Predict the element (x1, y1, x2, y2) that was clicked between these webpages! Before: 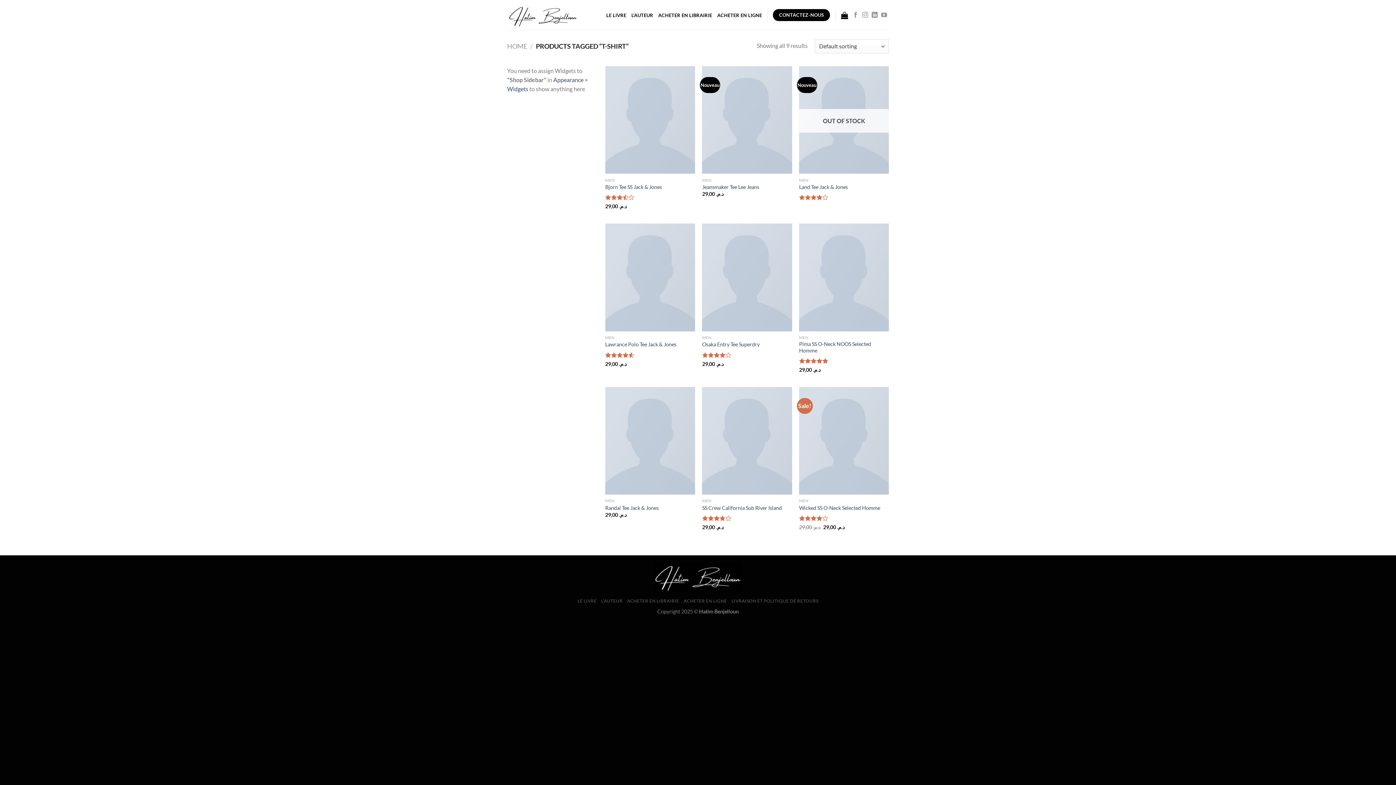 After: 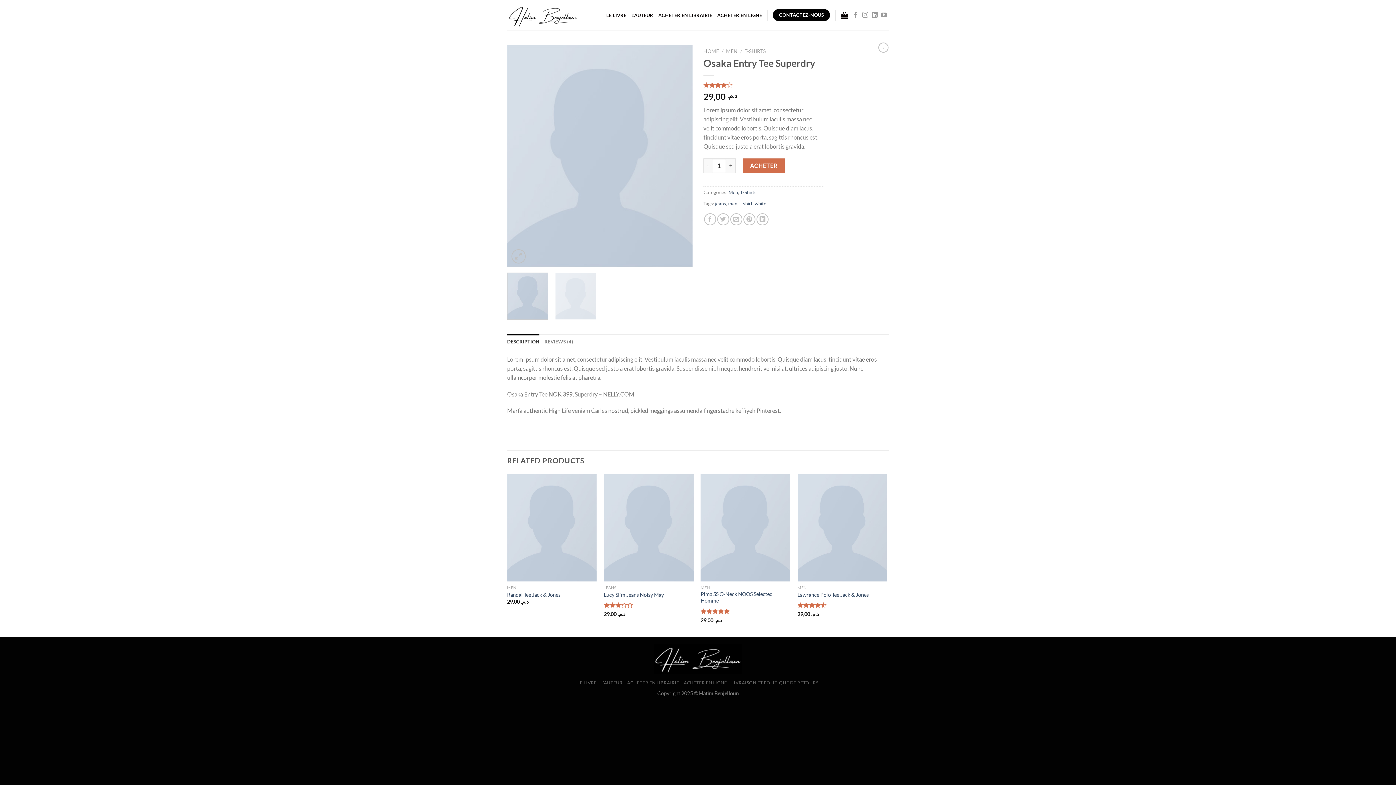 Action: label: Osaka Entry Tee Superdry bbox: (702, 341, 759, 348)